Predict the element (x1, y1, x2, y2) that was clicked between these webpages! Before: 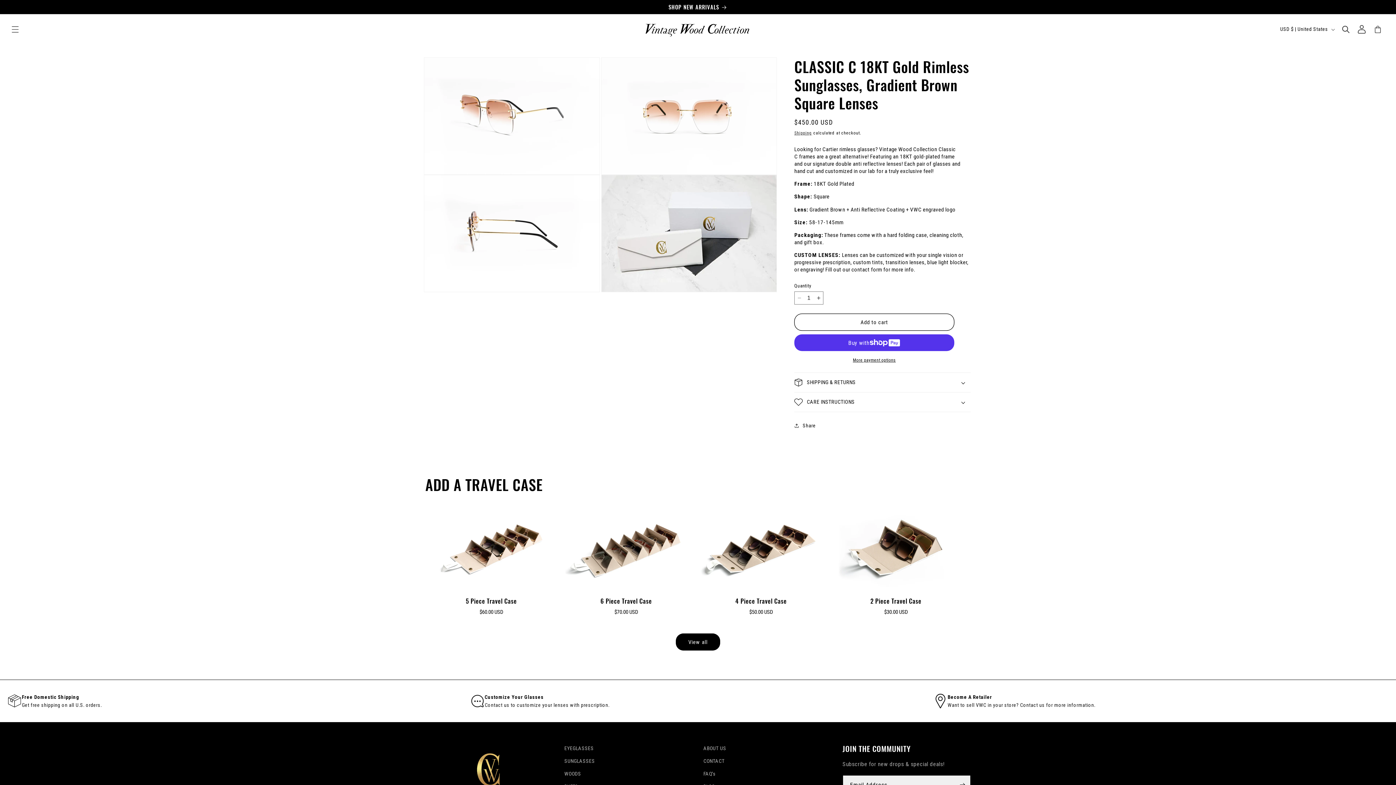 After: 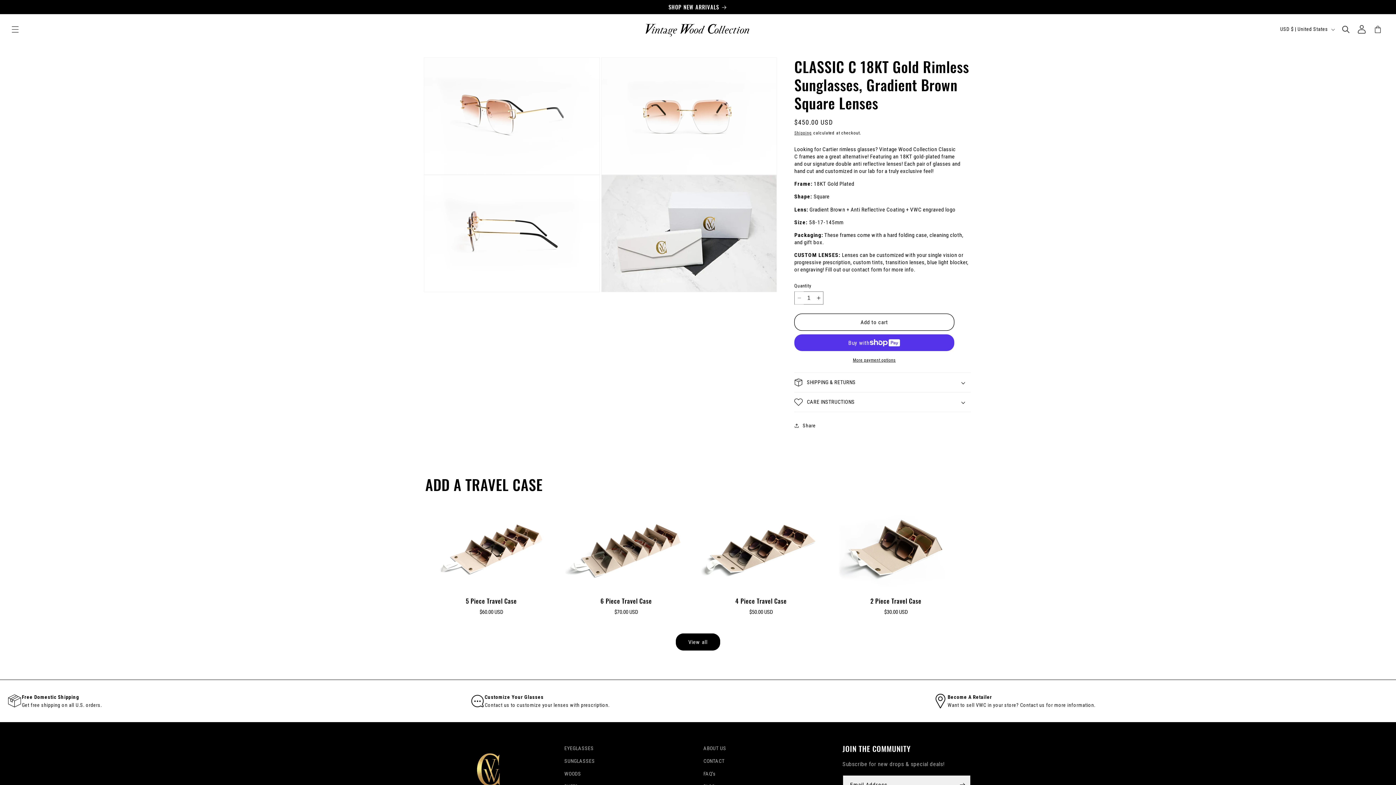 Action: label: Decrease quantity for CLASSIC C 18KT Gold Rimless Sunglasses, Gradient Brown Square Lenses bbox: (794, 291, 804, 304)